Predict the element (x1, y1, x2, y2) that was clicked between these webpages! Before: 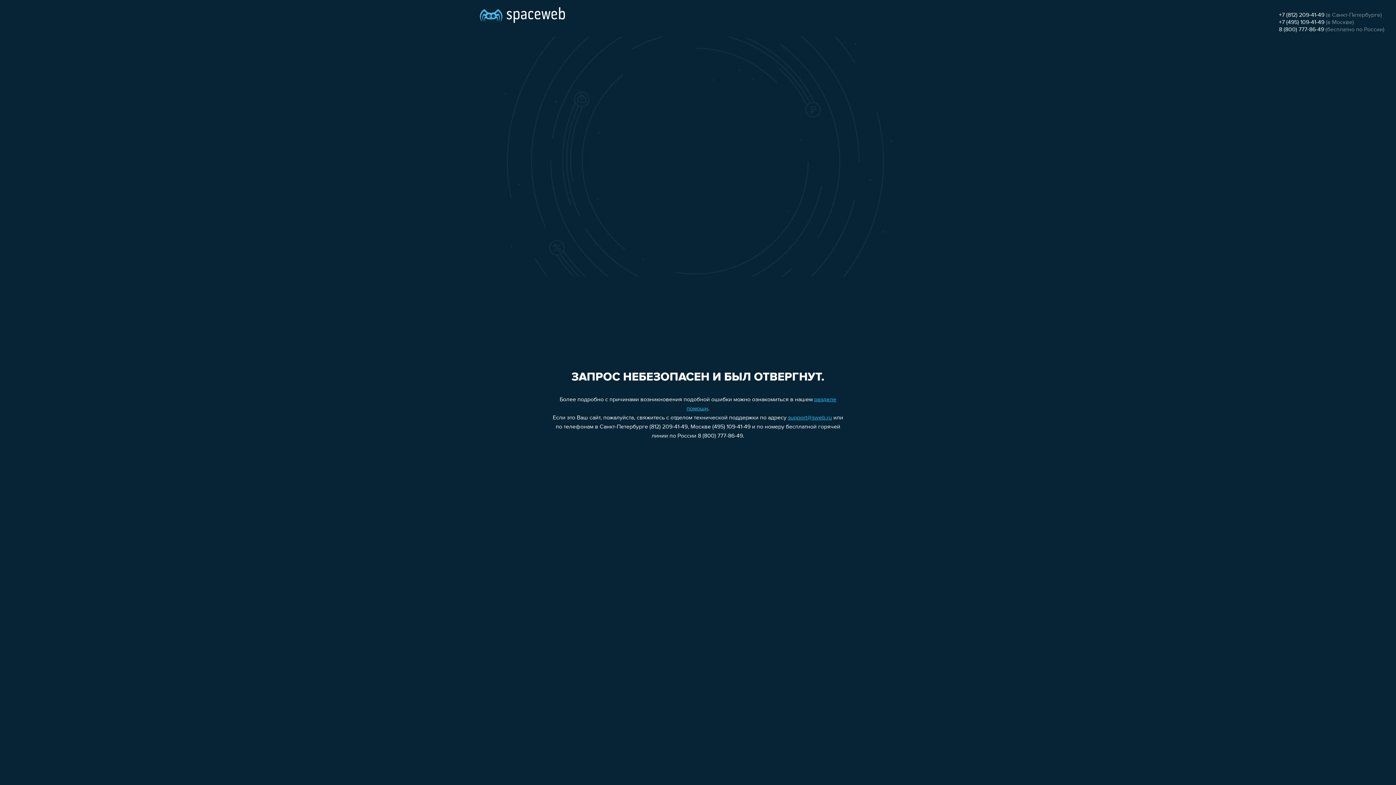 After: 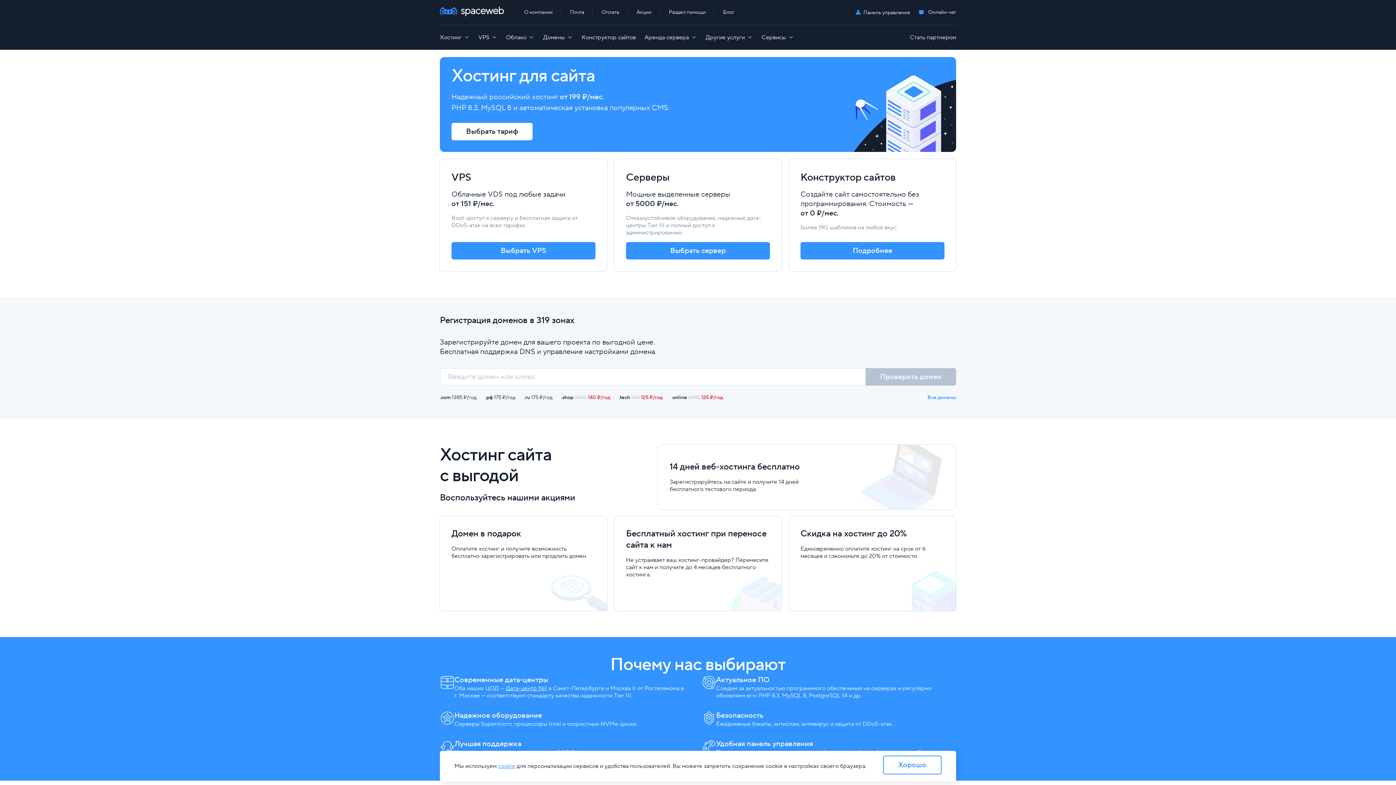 Action: bbox: (480, 0, 565, 25)